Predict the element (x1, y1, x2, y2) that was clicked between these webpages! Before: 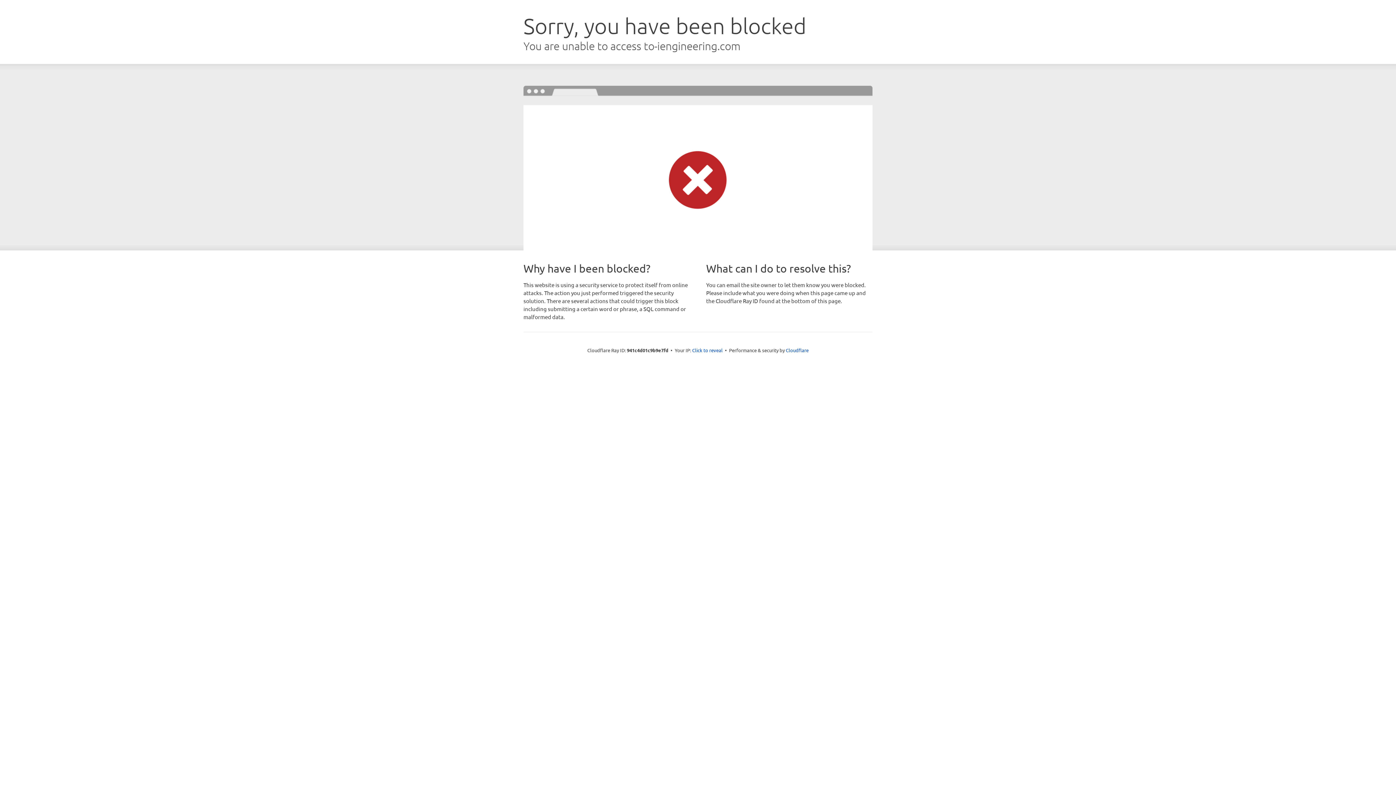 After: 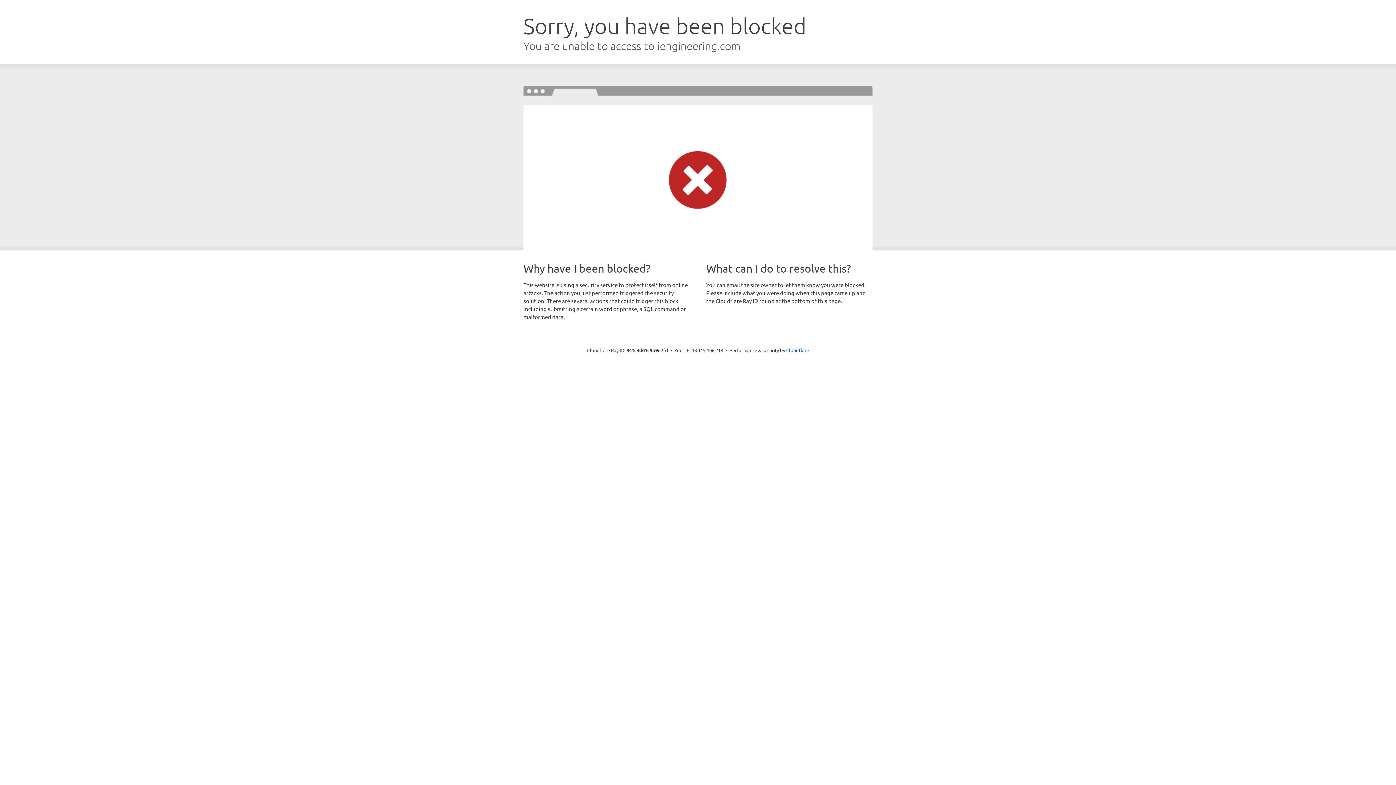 Action: bbox: (692, 346, 722, 353) label: Click to reveal